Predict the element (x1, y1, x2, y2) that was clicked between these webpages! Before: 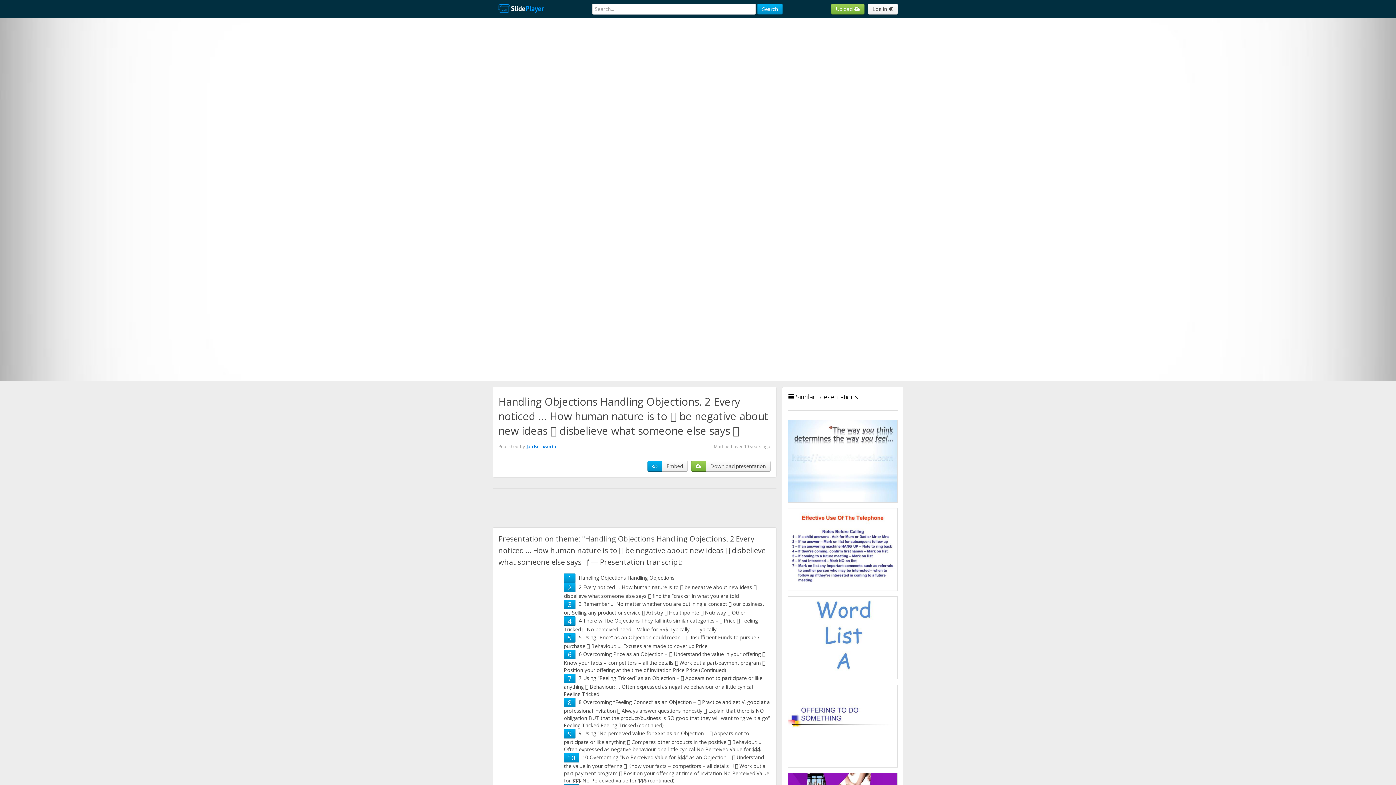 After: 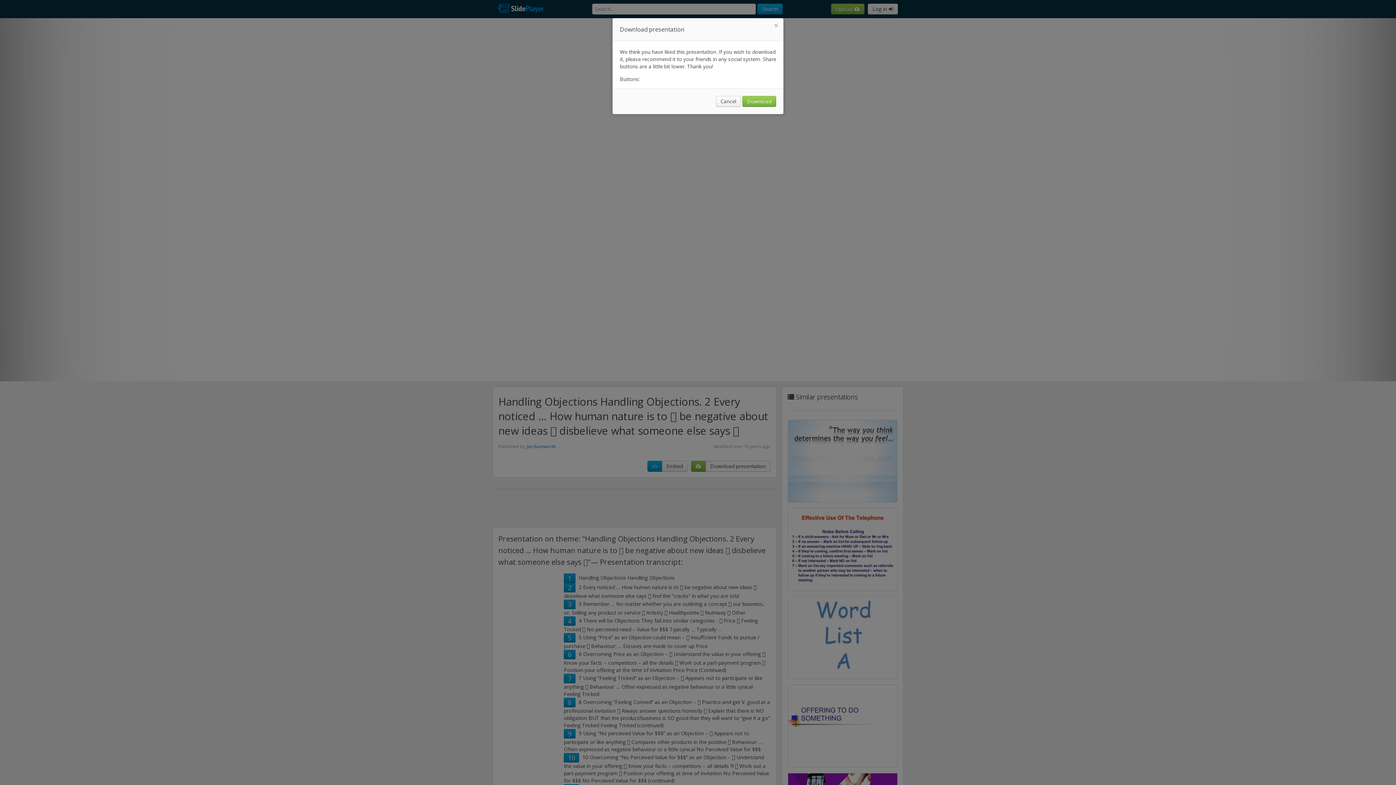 Action: bbox: (705, 461, 770, 472) label: Download presentation